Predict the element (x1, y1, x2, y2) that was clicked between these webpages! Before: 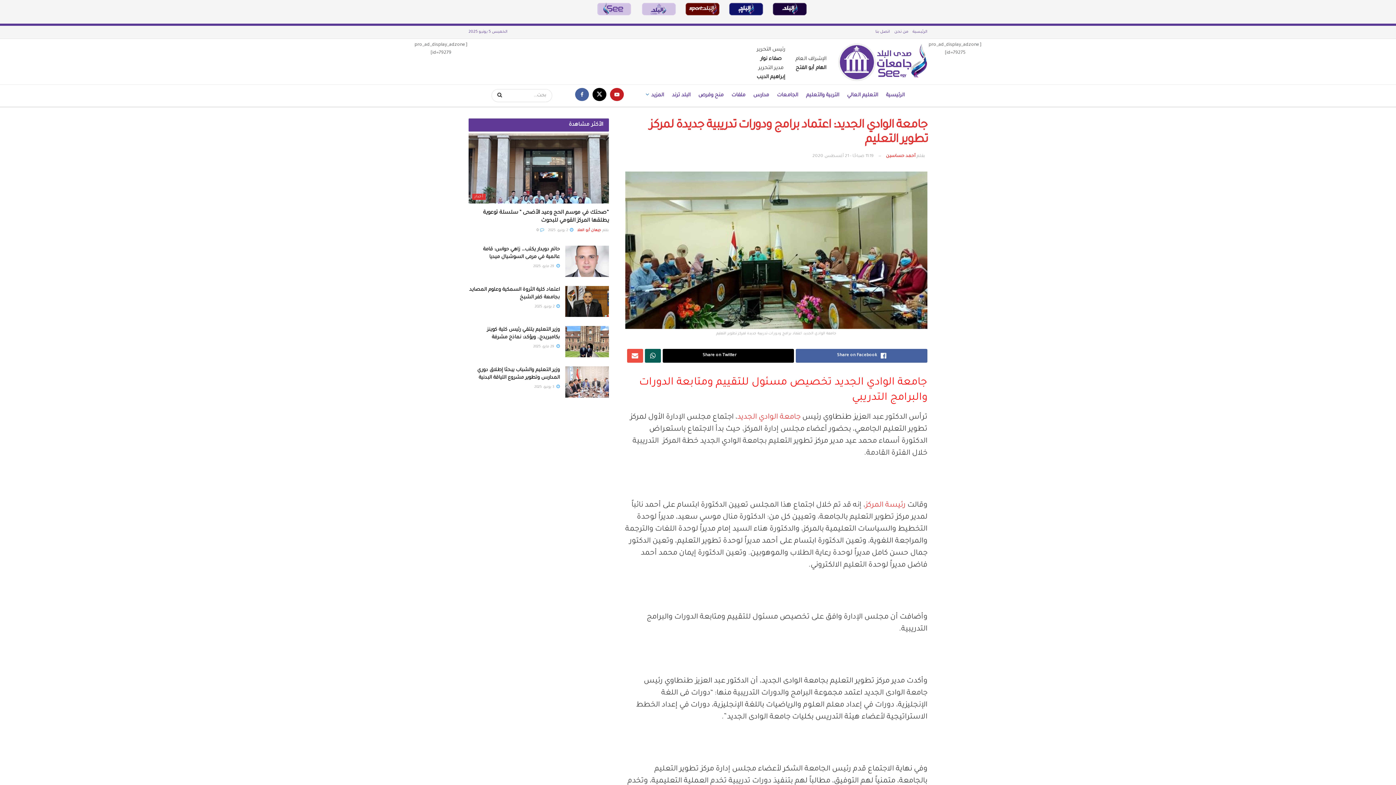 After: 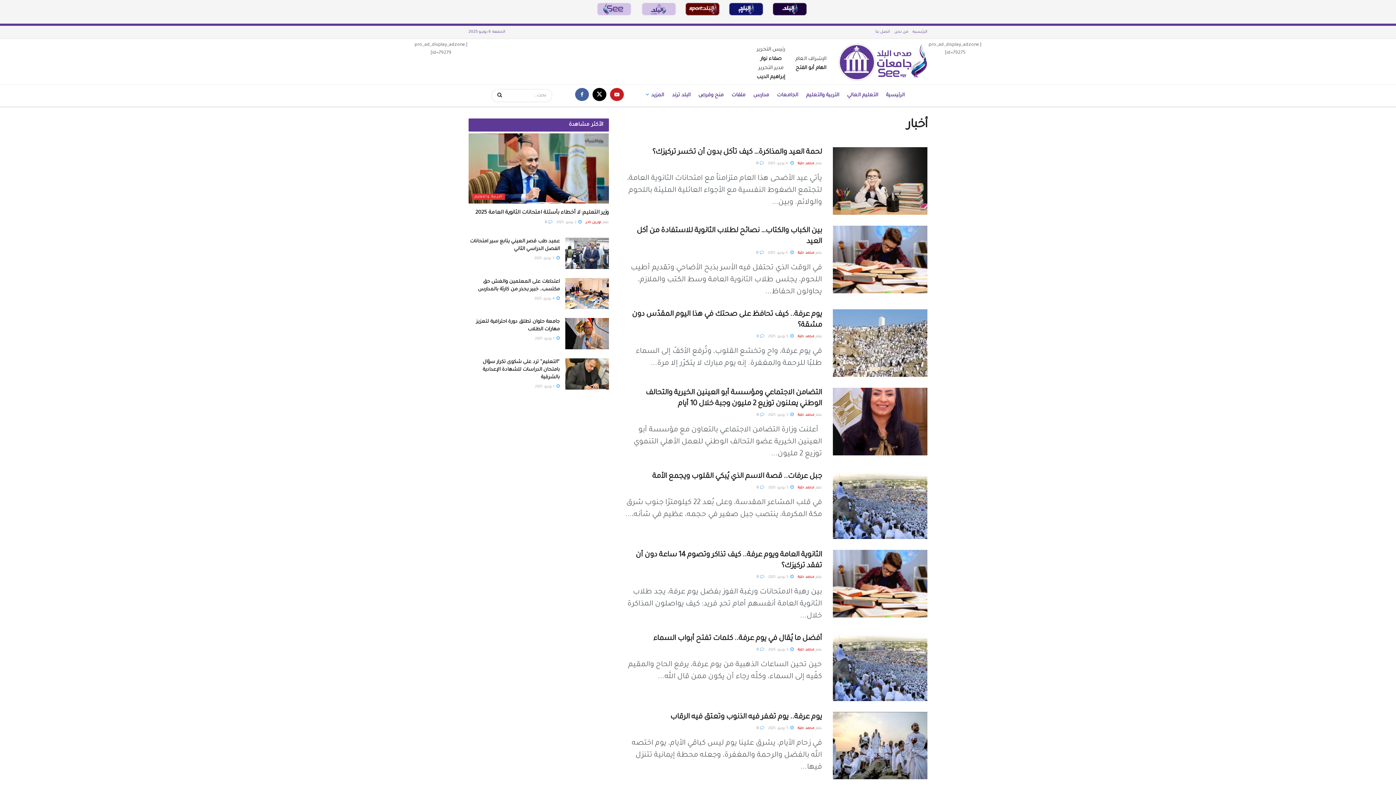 Action: bbox: (472, 193, 485, 199) label: أخبار